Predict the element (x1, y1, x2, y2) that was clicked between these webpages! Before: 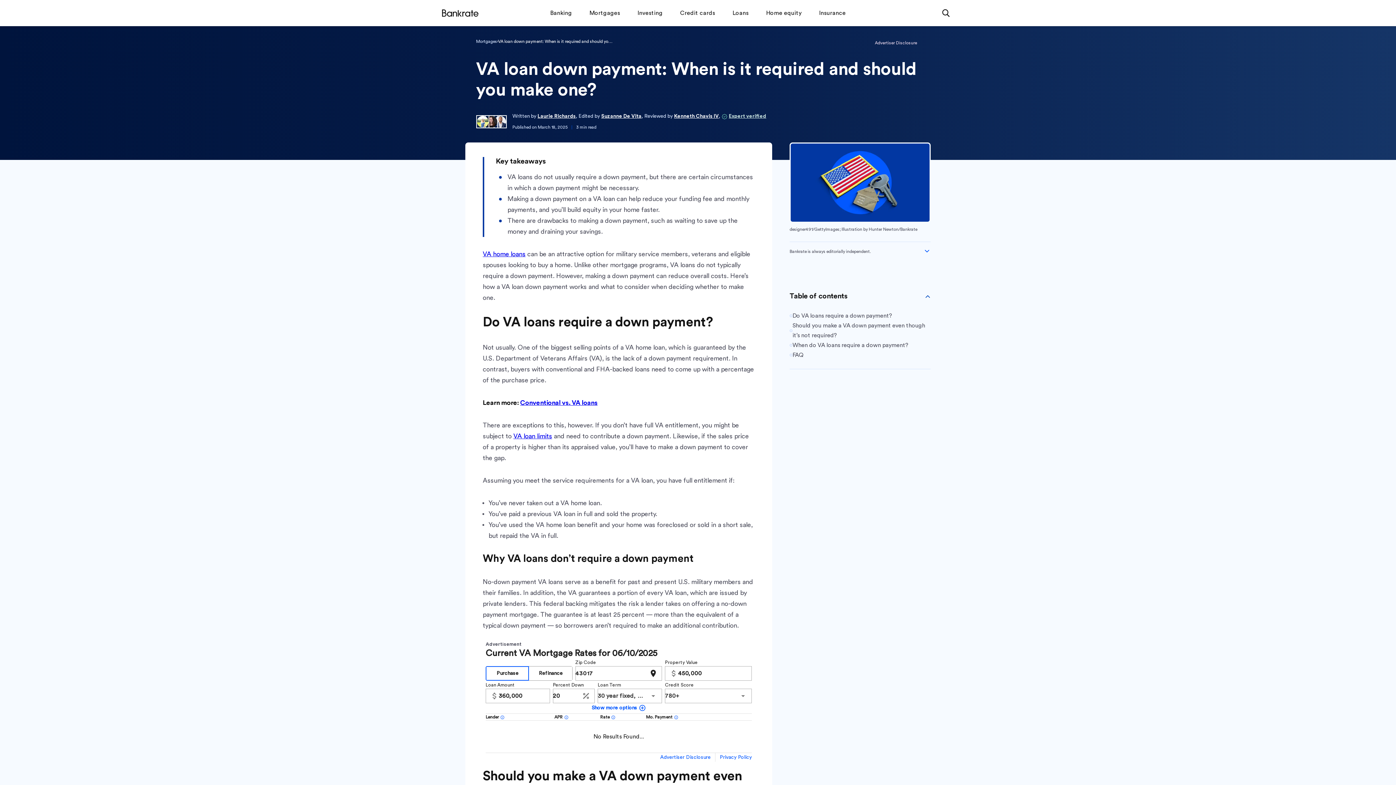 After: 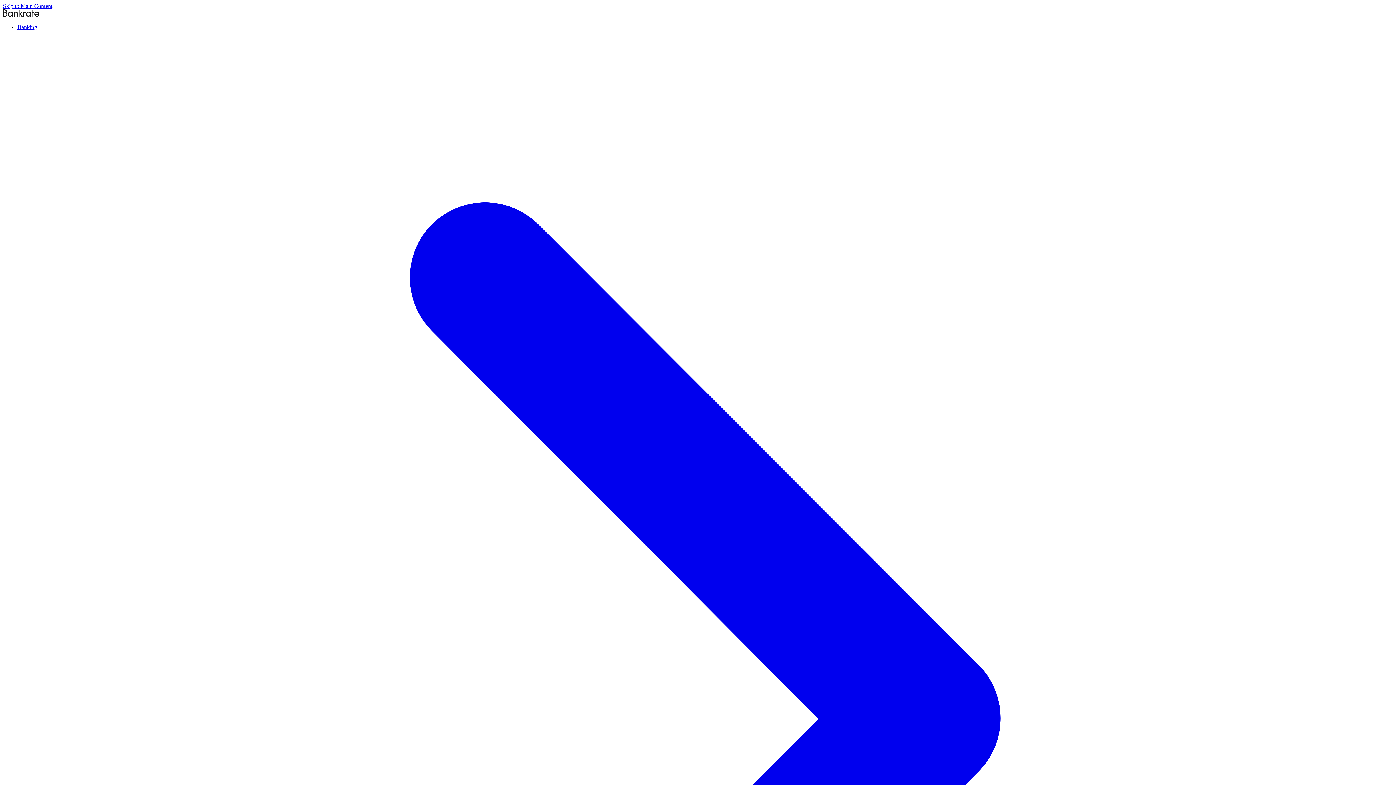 Action: label: Loans bbox: (724, 0, 757, 24)